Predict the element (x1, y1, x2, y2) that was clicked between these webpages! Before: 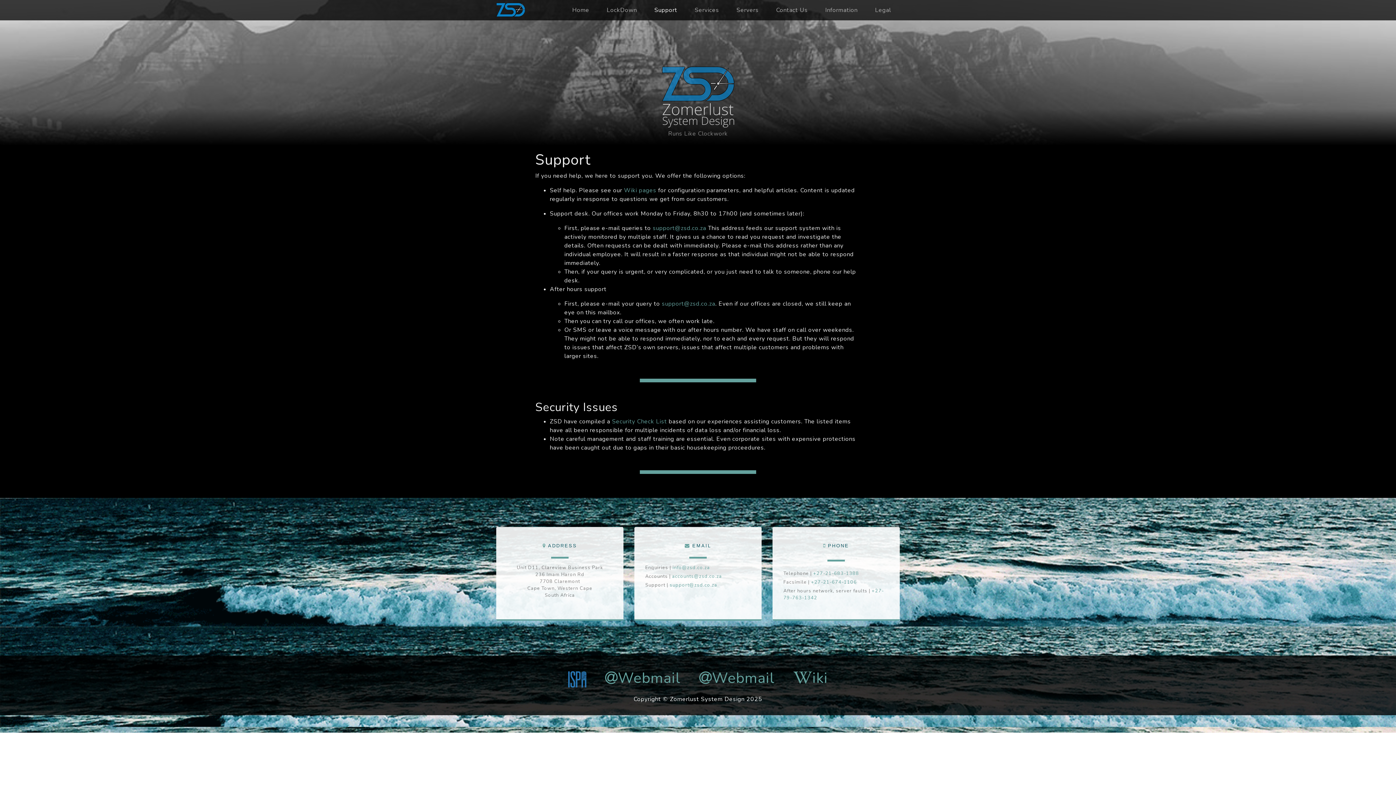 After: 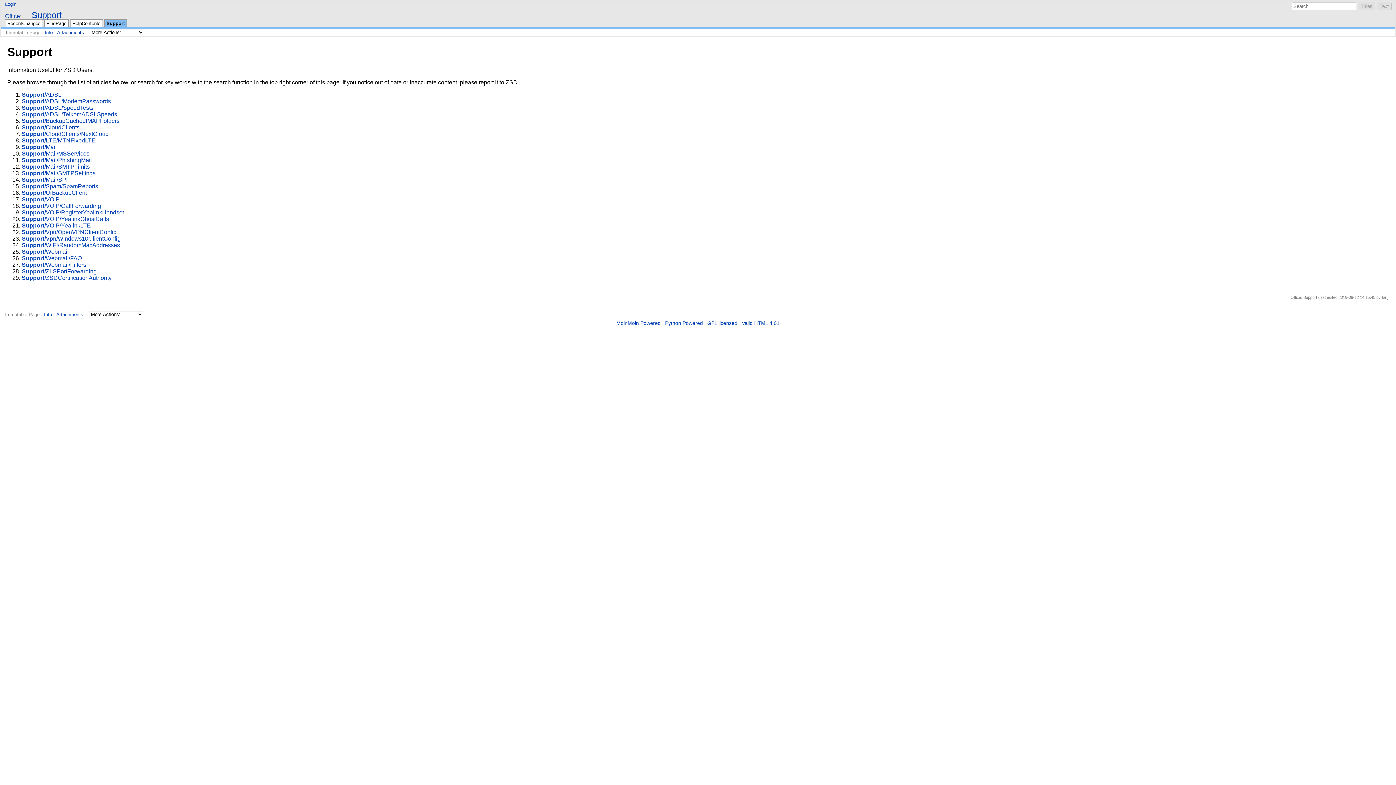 Action: label: iki bbox: (793, 668, 828, 688)